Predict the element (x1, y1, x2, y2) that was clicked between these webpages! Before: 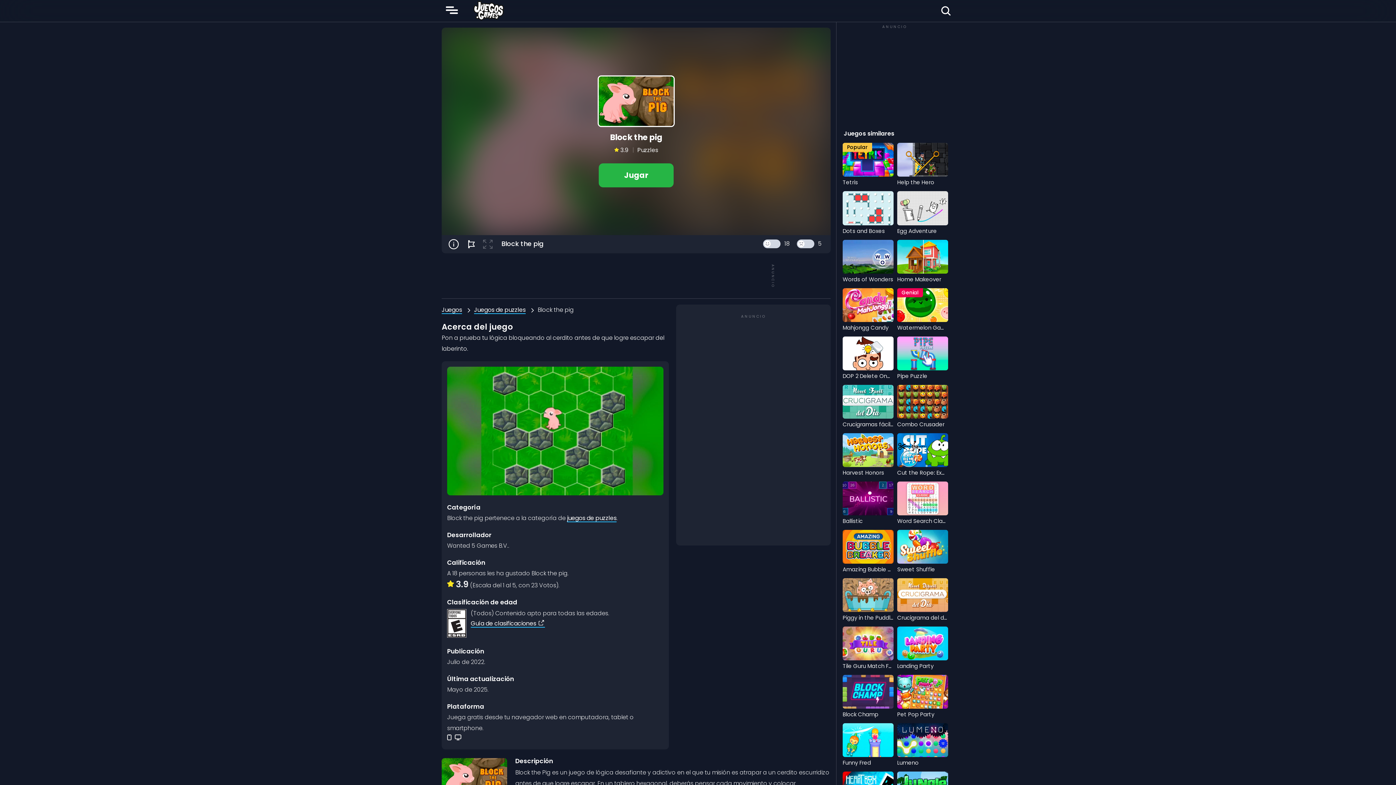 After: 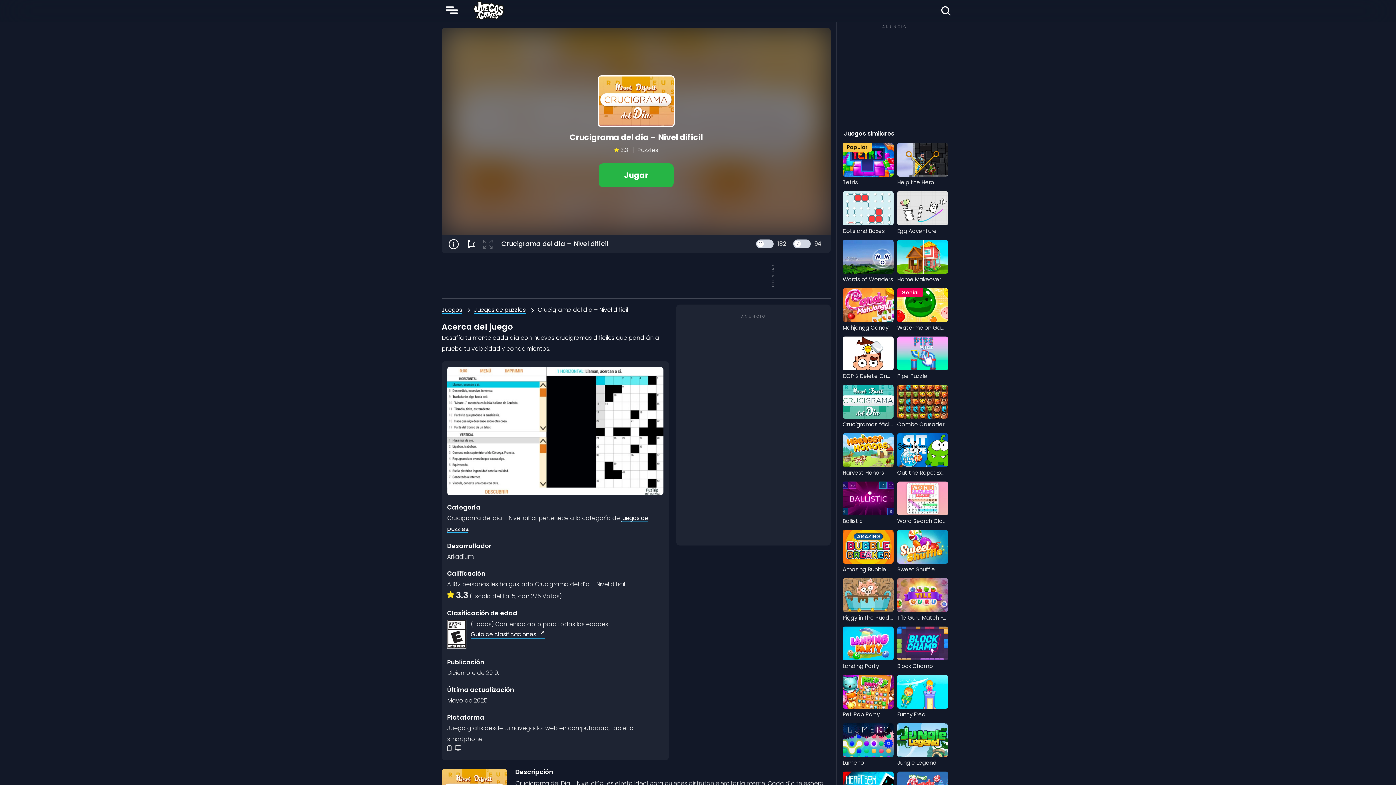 Action: label: Crucigrama del día – Nivel difícil bbox: (896, 577, 947, 624)